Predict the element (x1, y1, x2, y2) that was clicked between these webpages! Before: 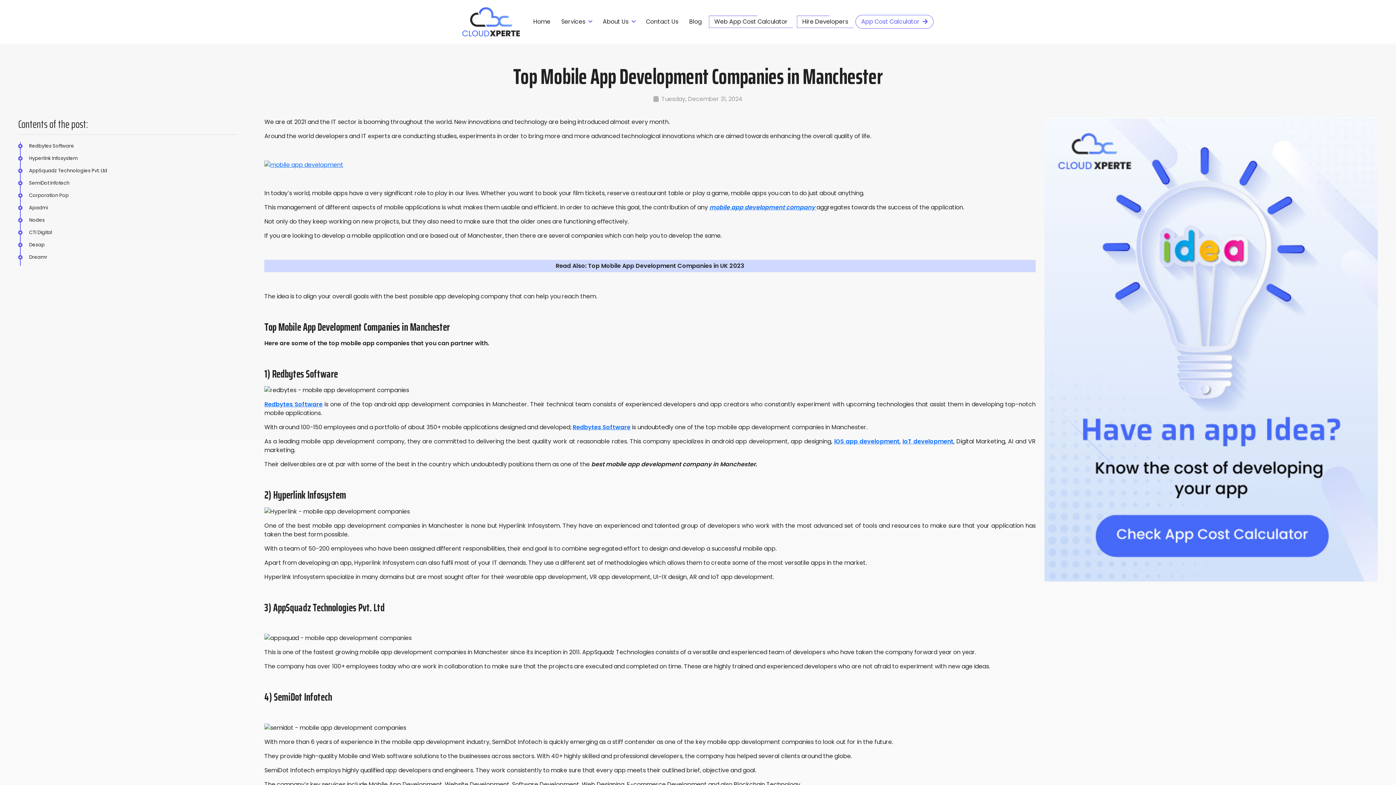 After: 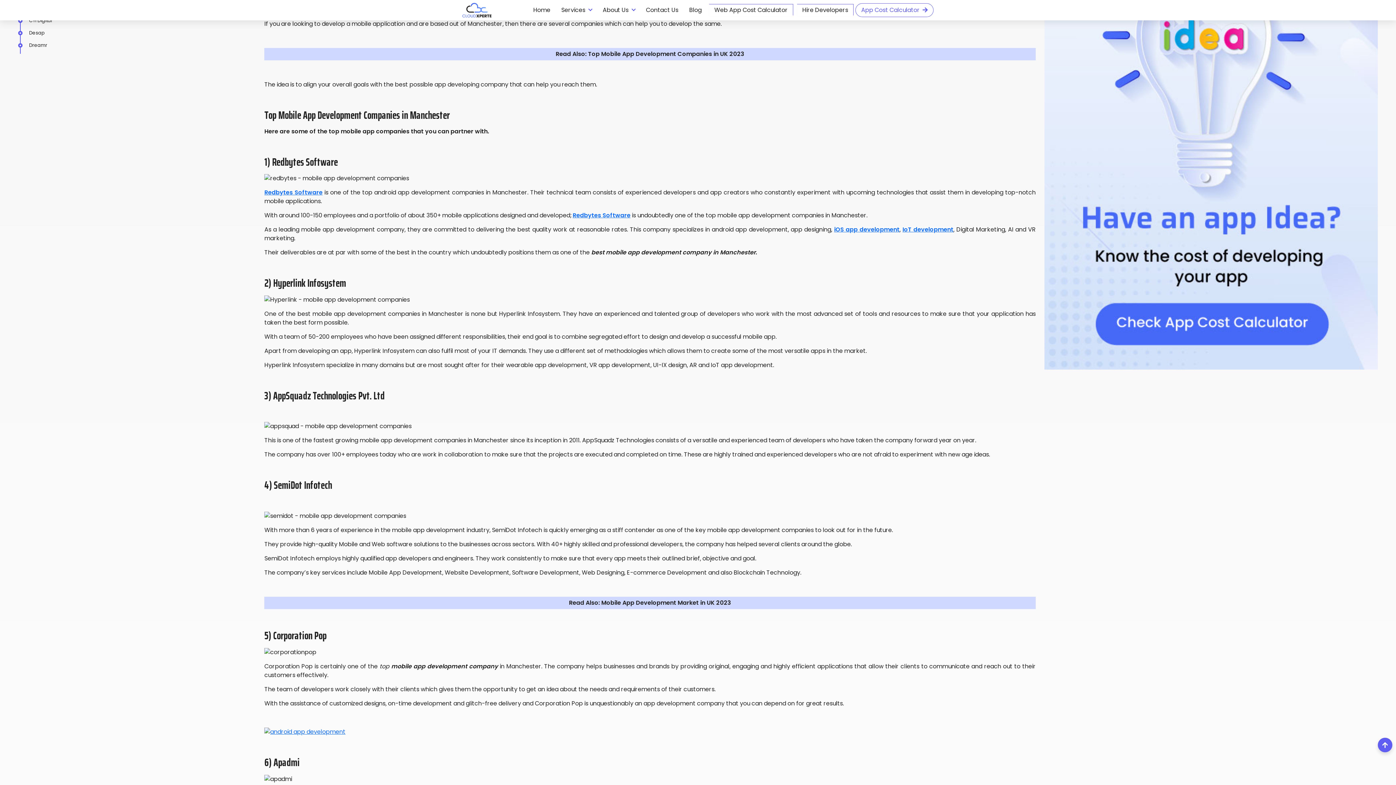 Action: bbox: (29, 142, 74, 149) label: Redbytes Software